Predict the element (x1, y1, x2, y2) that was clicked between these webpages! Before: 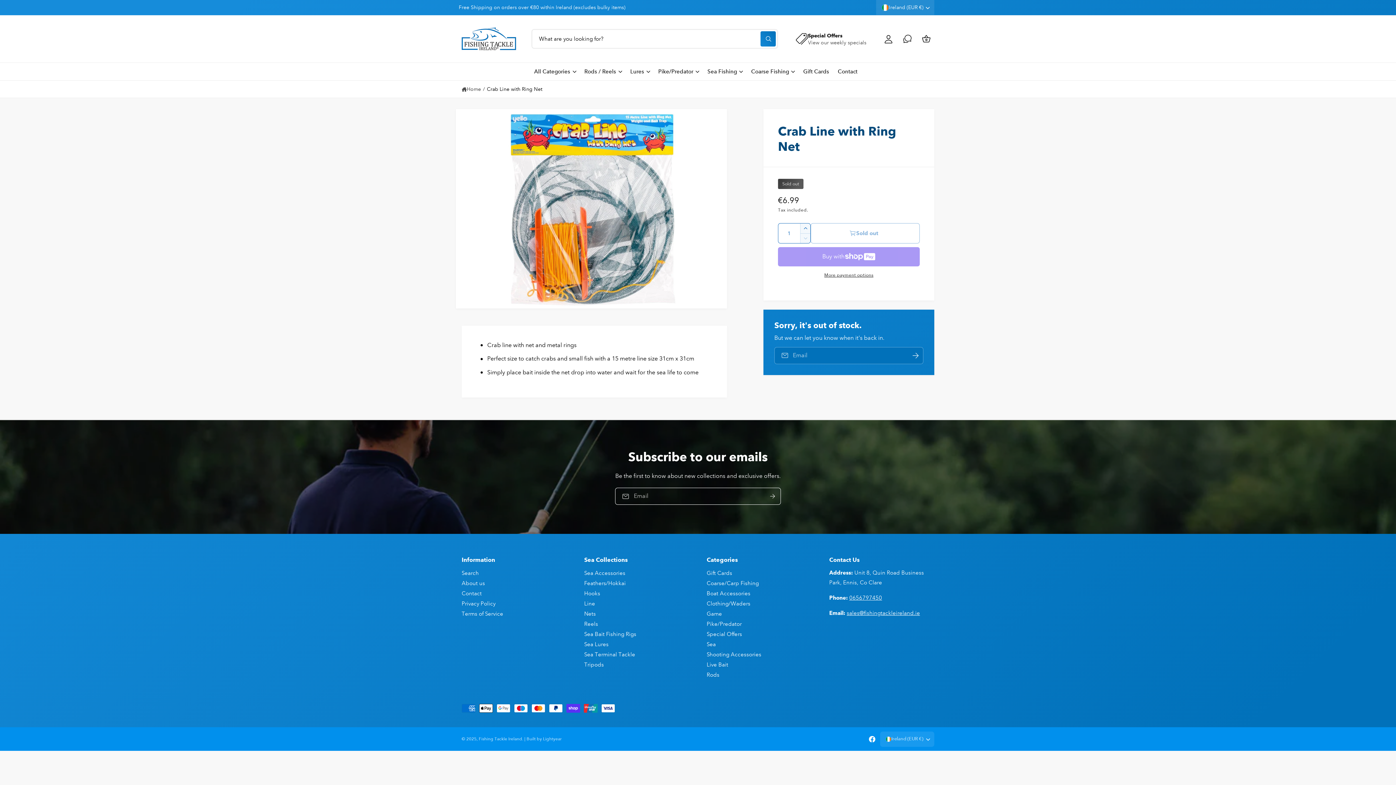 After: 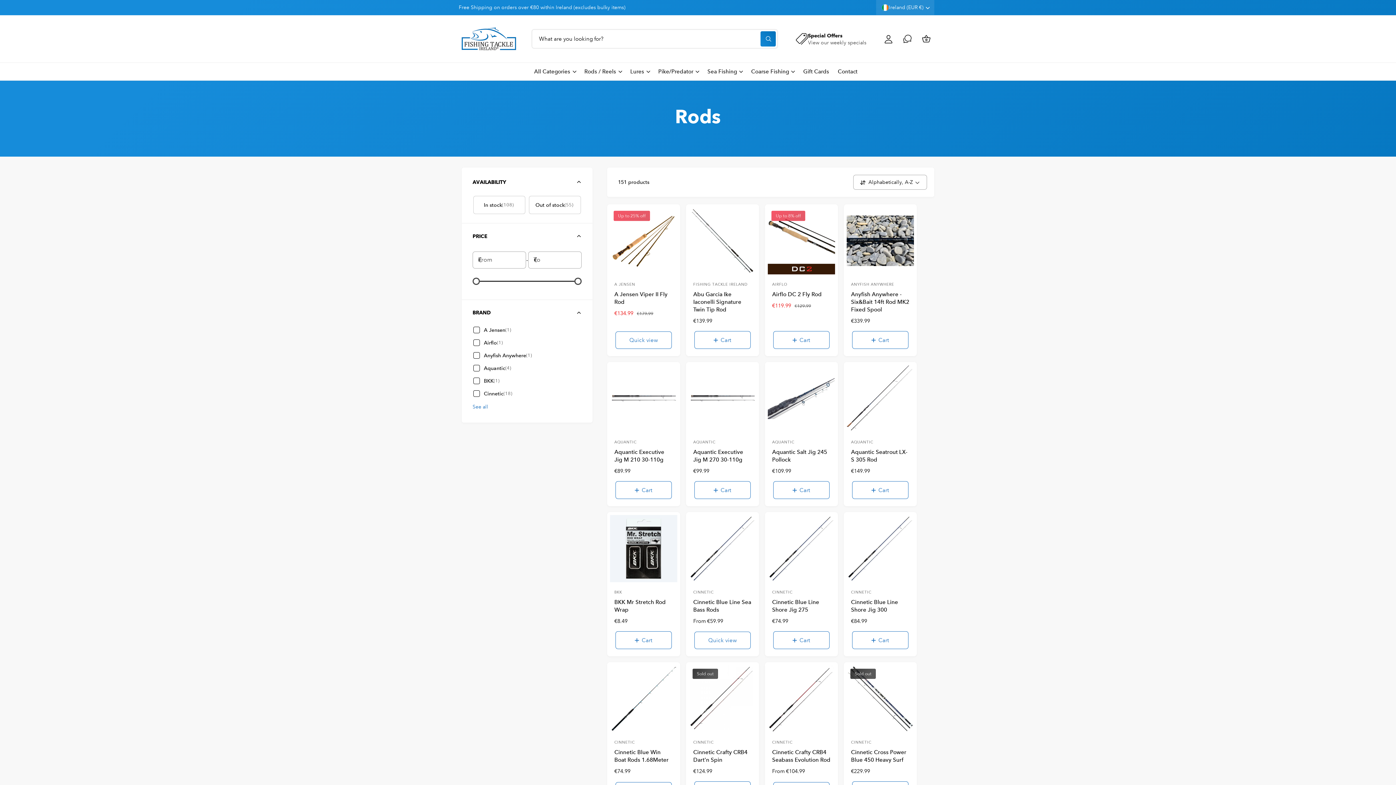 Action: bbox: (584, 67, 616, 76) label: Rods / Reels